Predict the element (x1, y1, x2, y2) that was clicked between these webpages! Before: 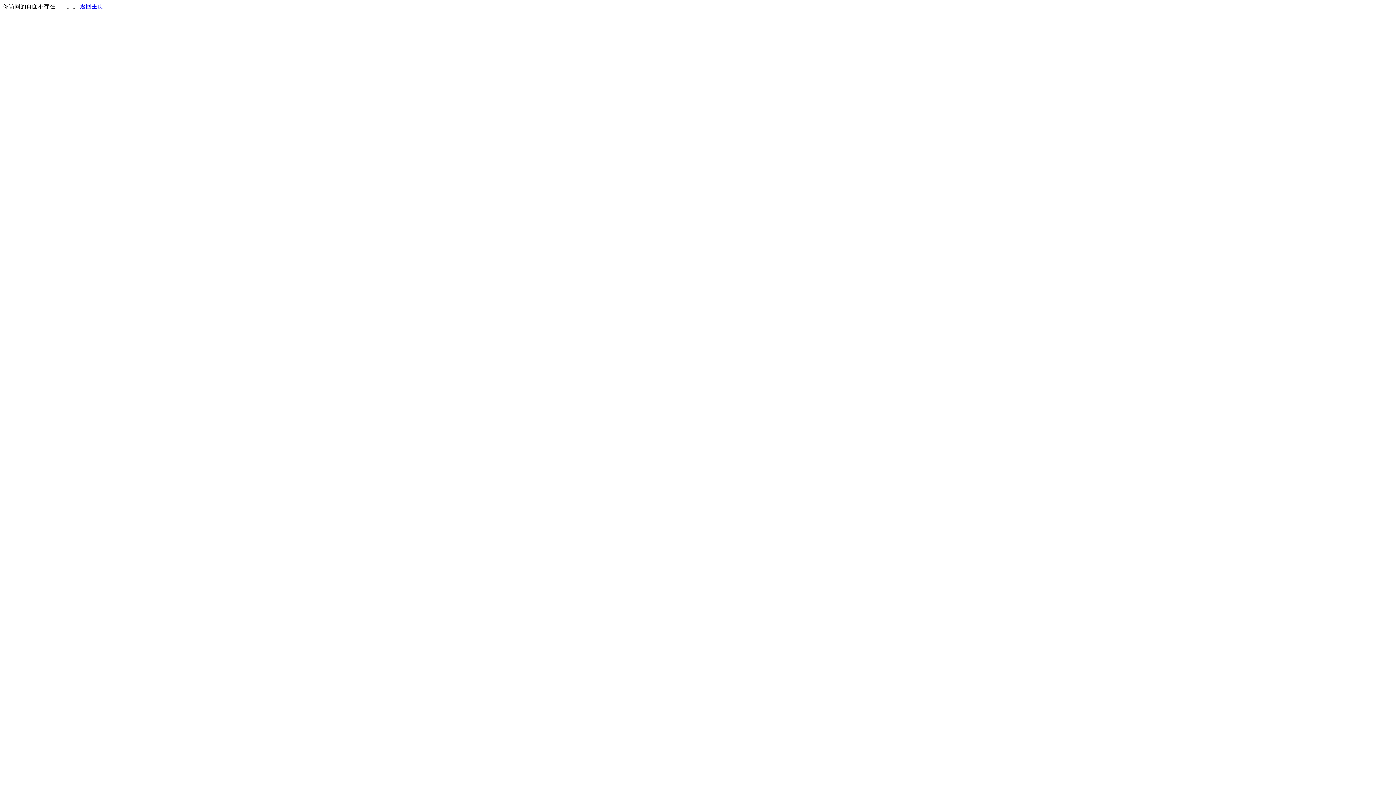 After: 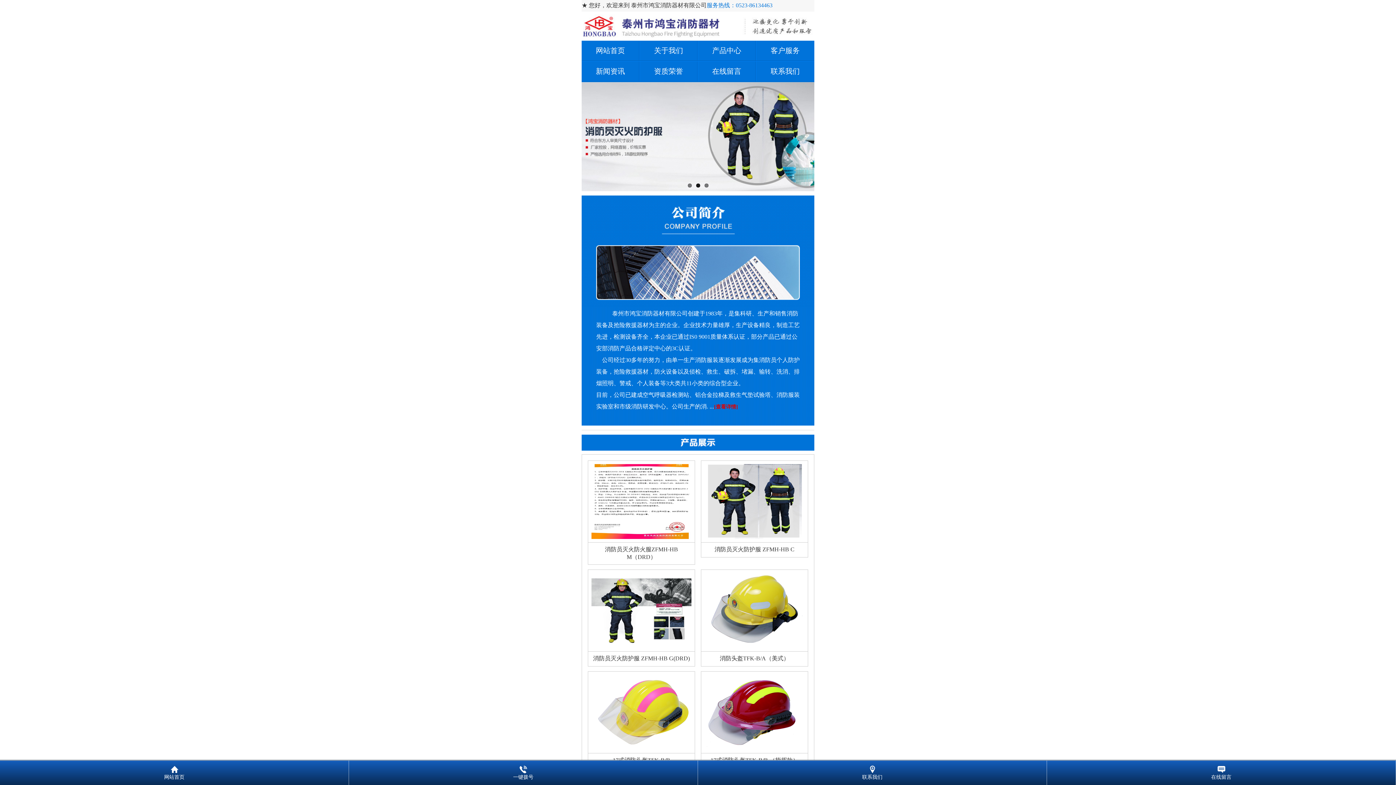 Action: label: 返回主页 bbox: (80, 3, 103, 9)